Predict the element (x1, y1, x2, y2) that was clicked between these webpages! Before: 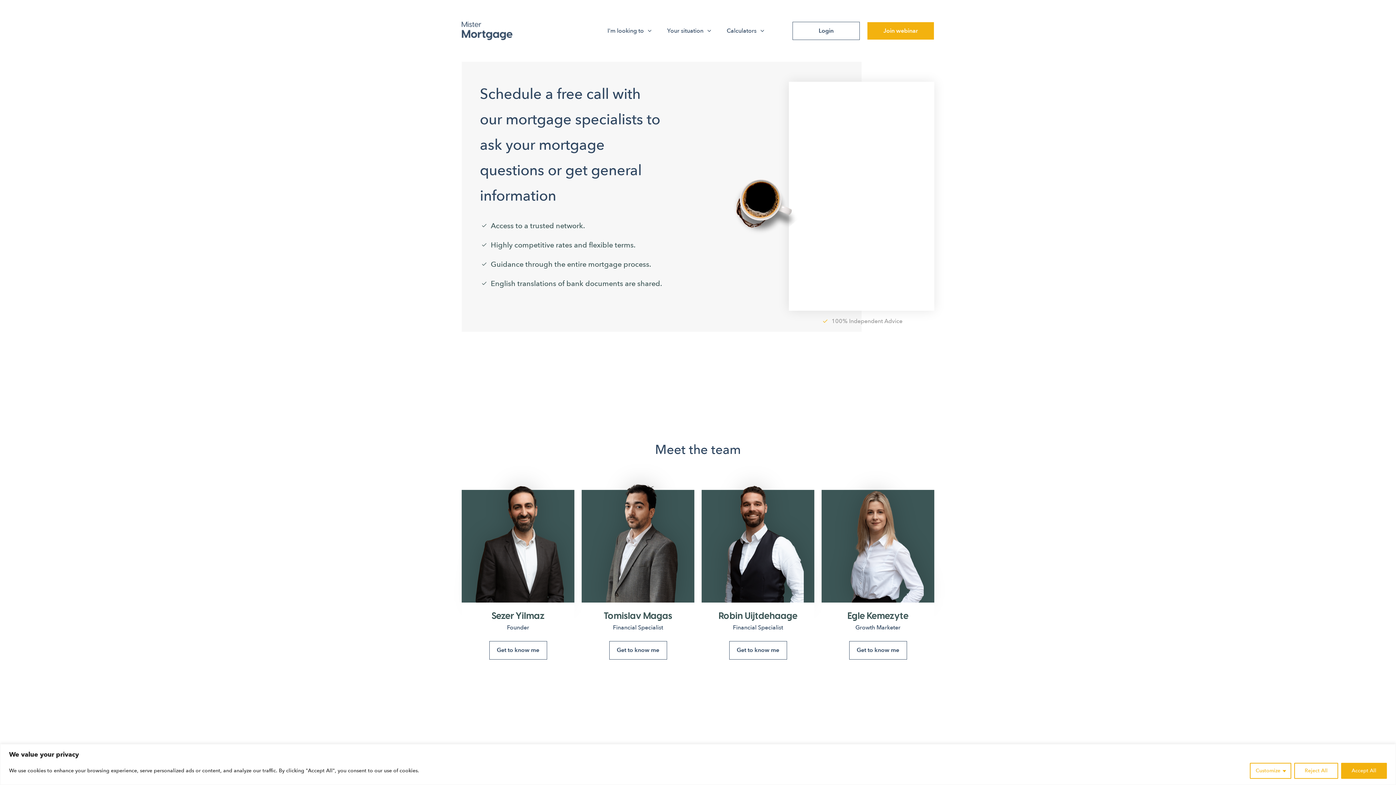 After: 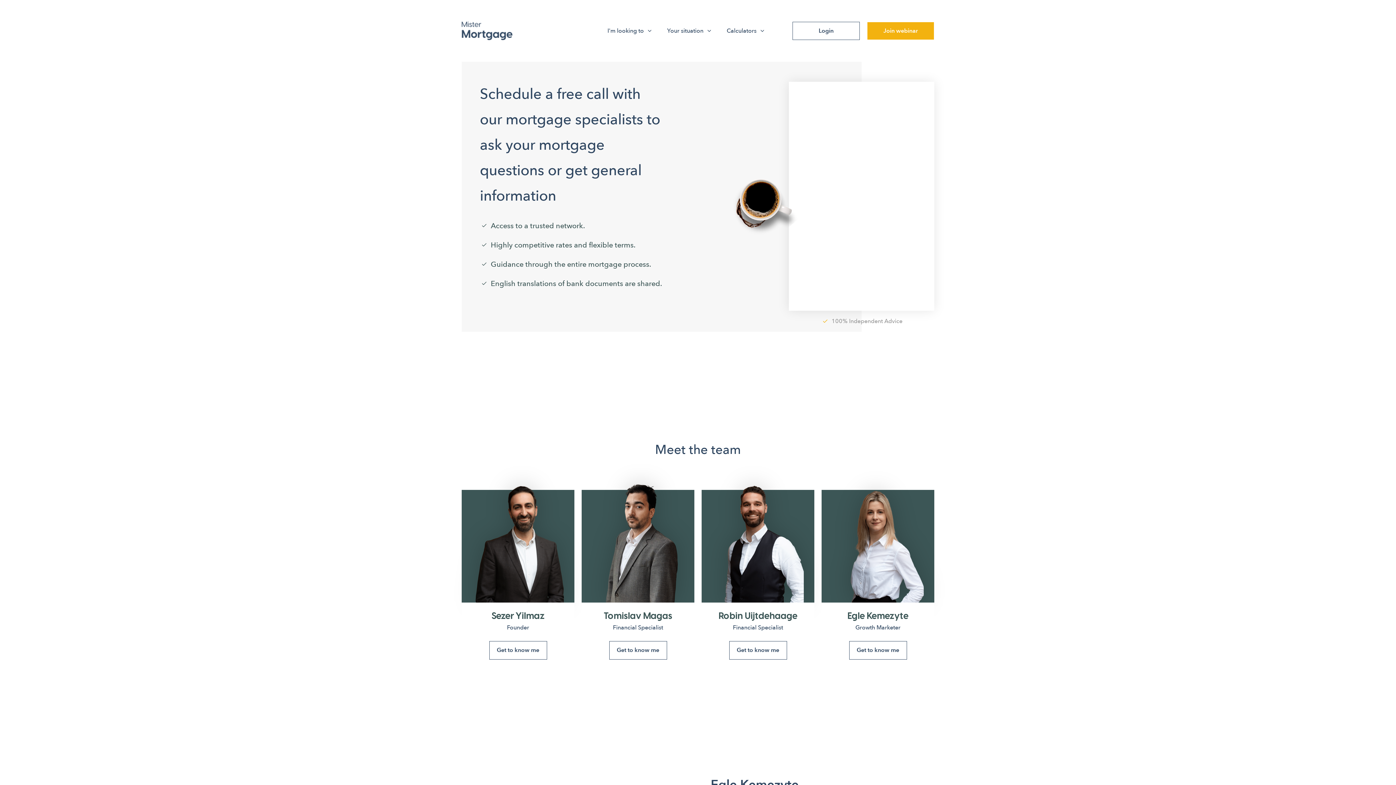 Action: label: Reject All bbox: (1294, 763, 1338, 779)